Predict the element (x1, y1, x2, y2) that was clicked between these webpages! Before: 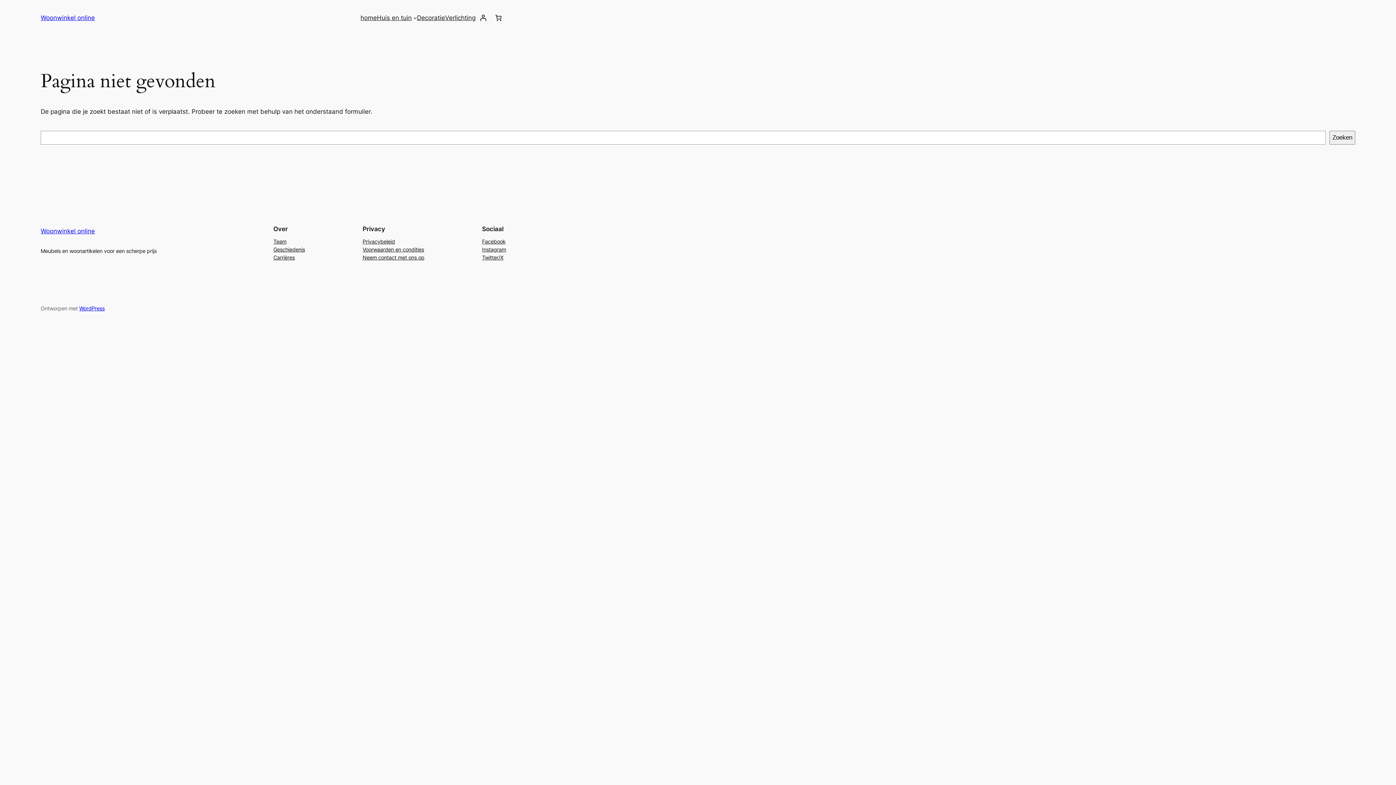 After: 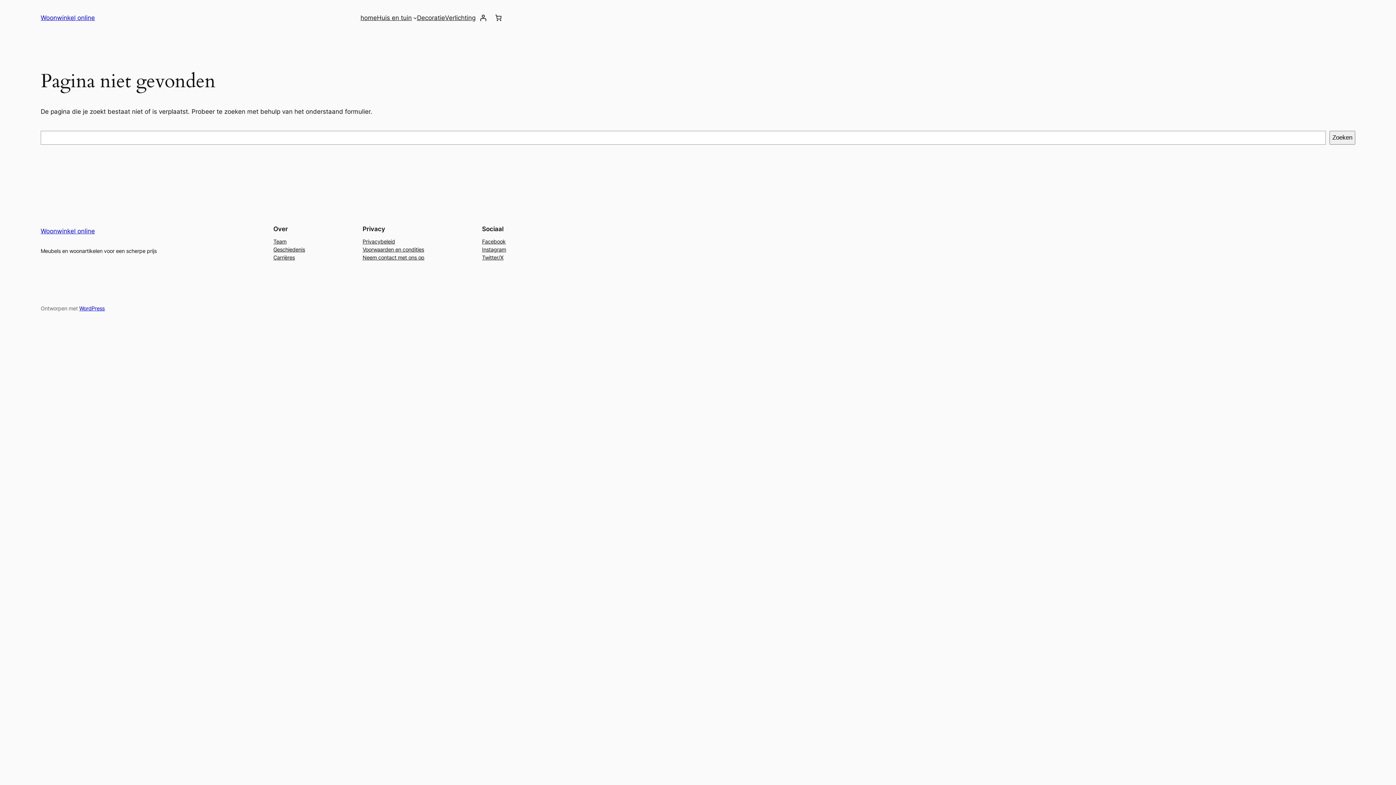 Action: label: Carrières bbox: (273, 253, 294, 261)